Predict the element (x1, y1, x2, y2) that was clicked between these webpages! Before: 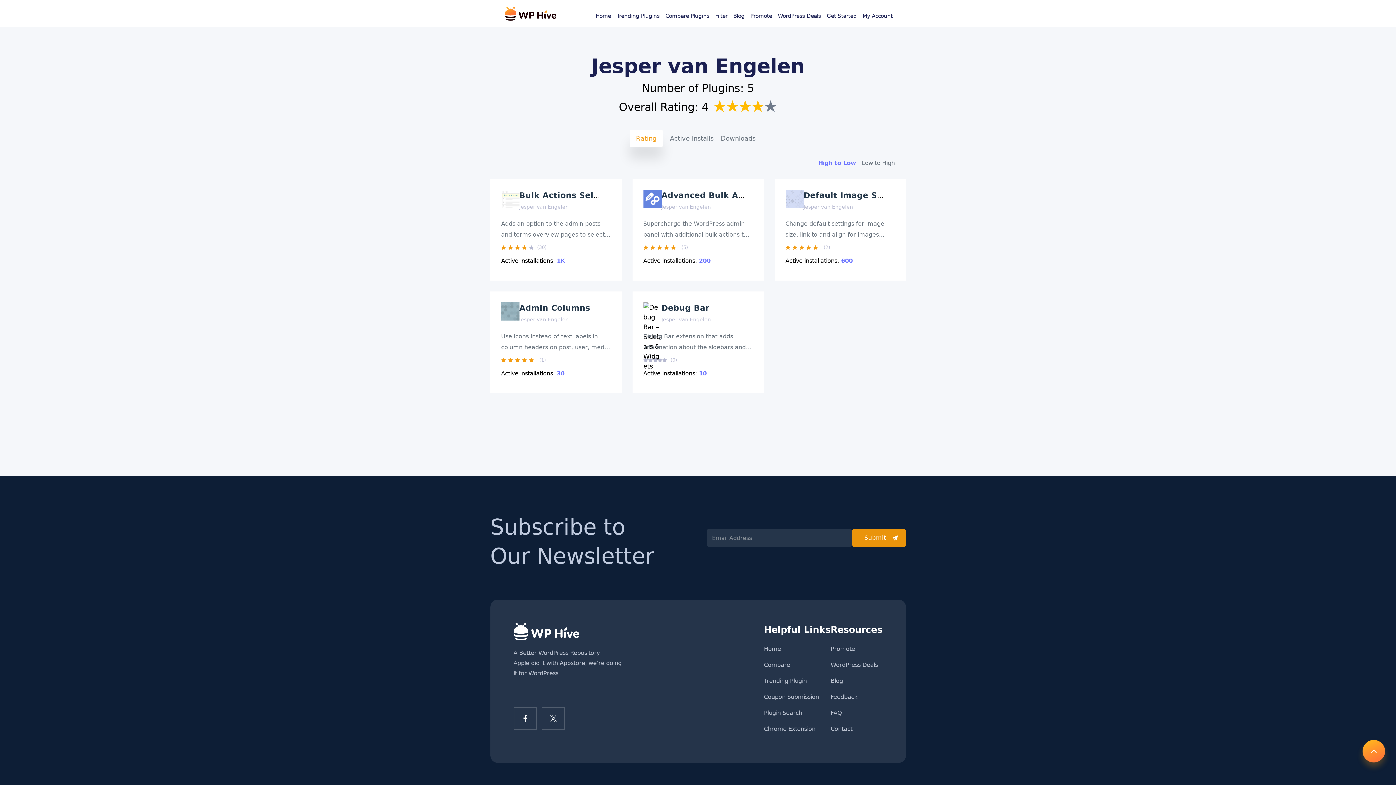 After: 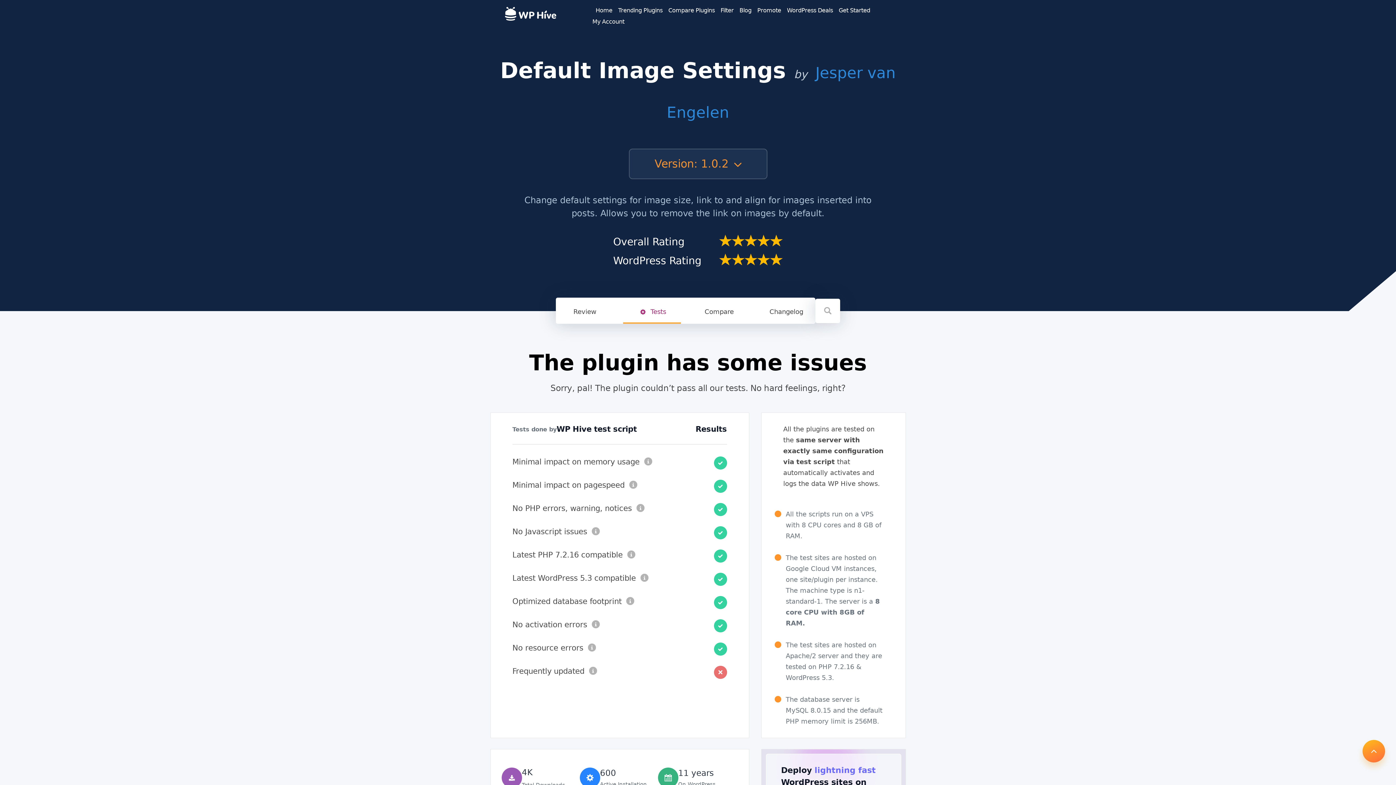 Action: label: Jesper van Engelen bbox: (803, 204, 853, 209)